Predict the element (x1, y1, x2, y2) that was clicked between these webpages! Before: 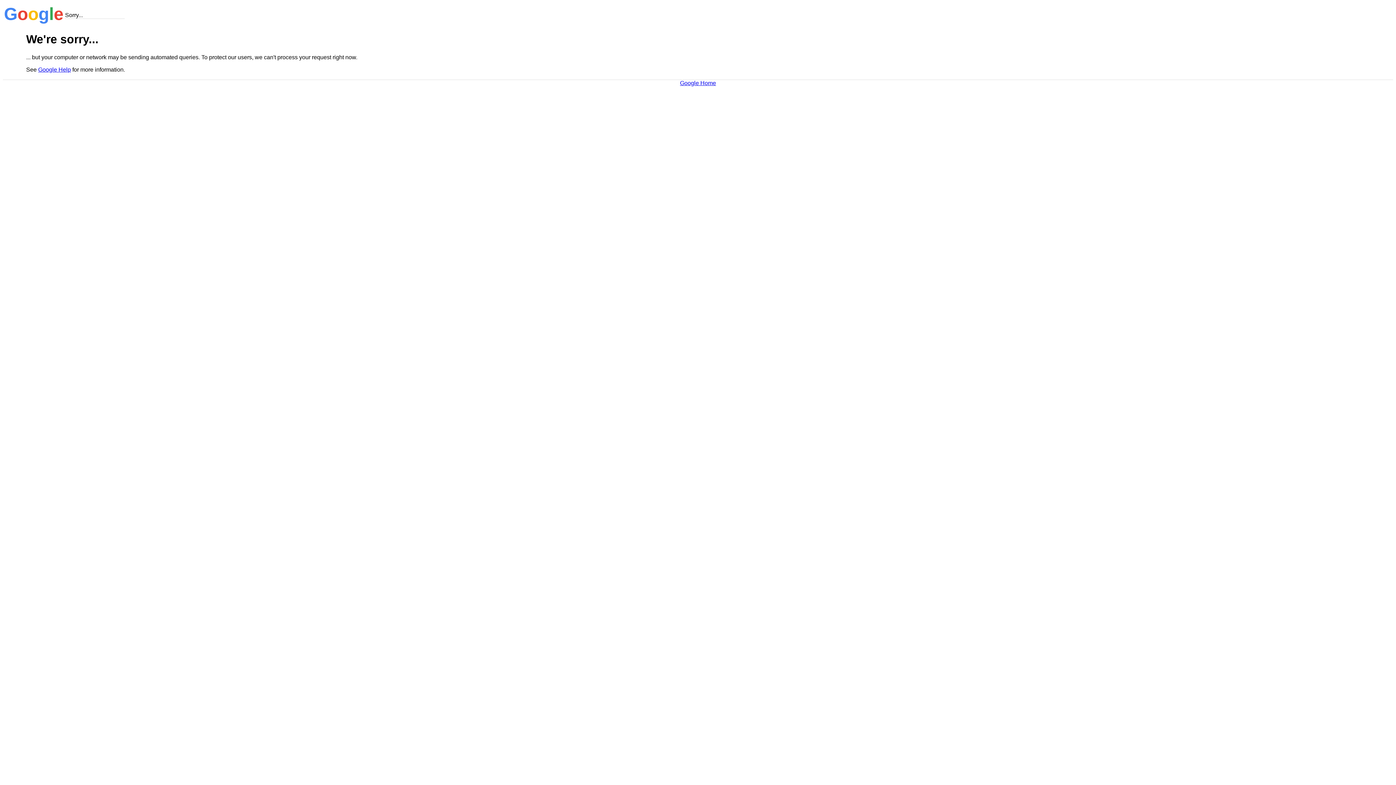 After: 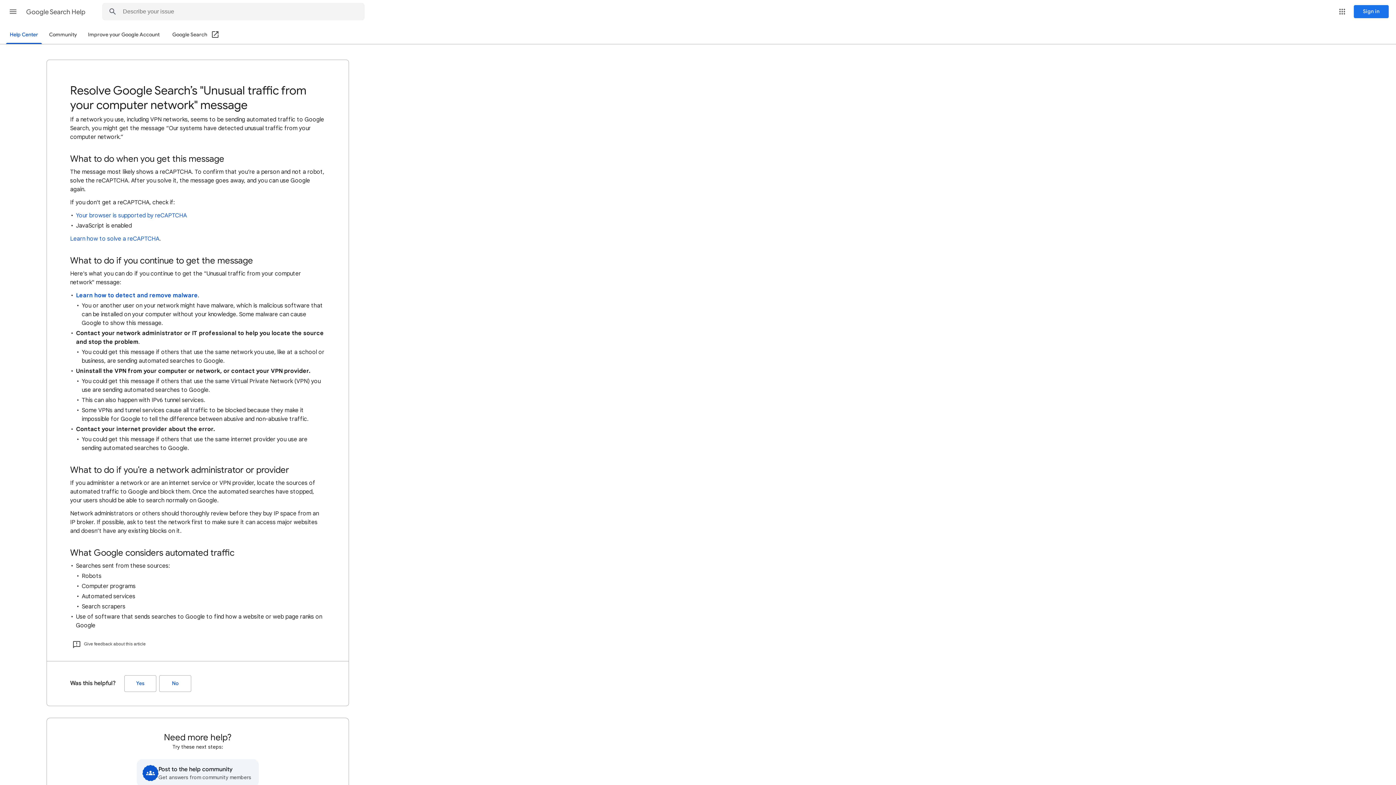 Action: bbox: (38, 66, 70, 72) label: Google Help